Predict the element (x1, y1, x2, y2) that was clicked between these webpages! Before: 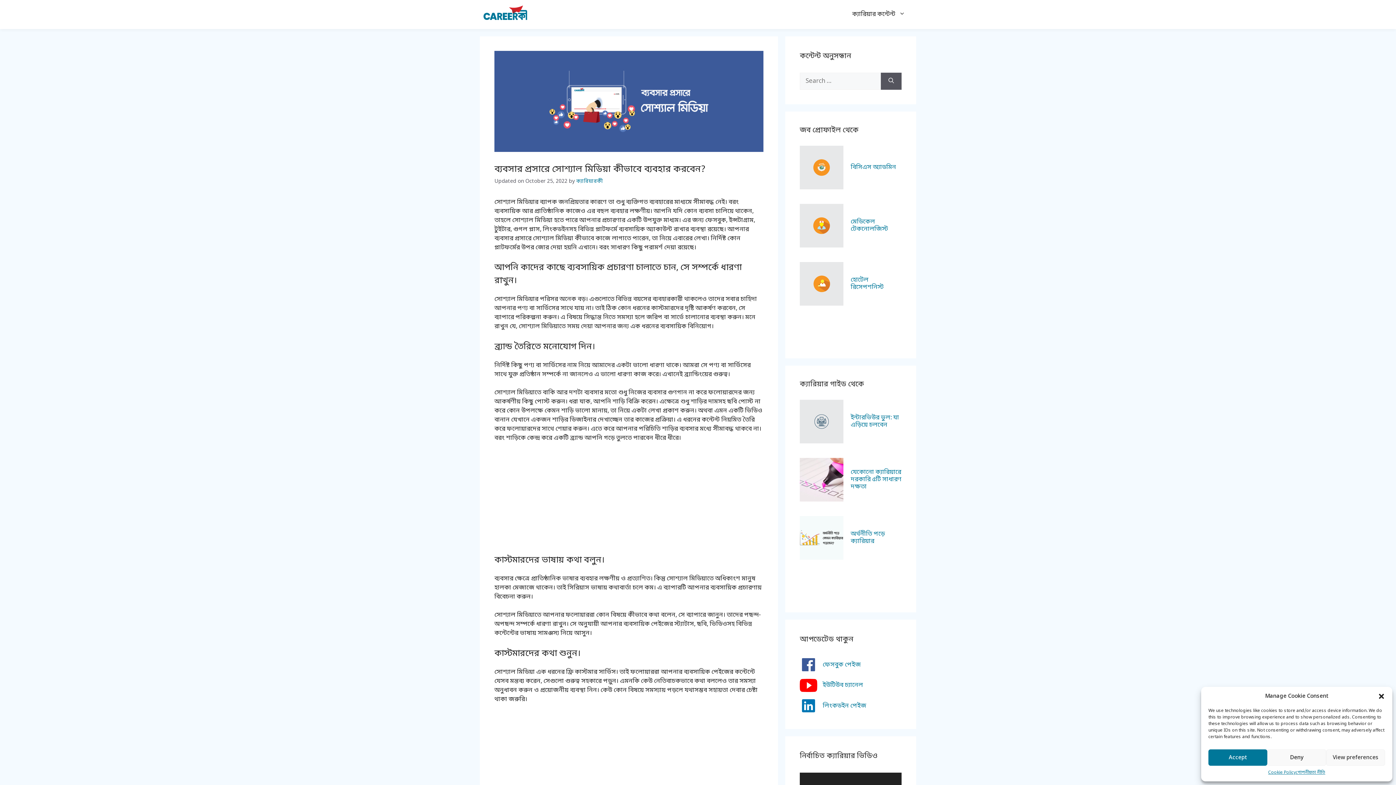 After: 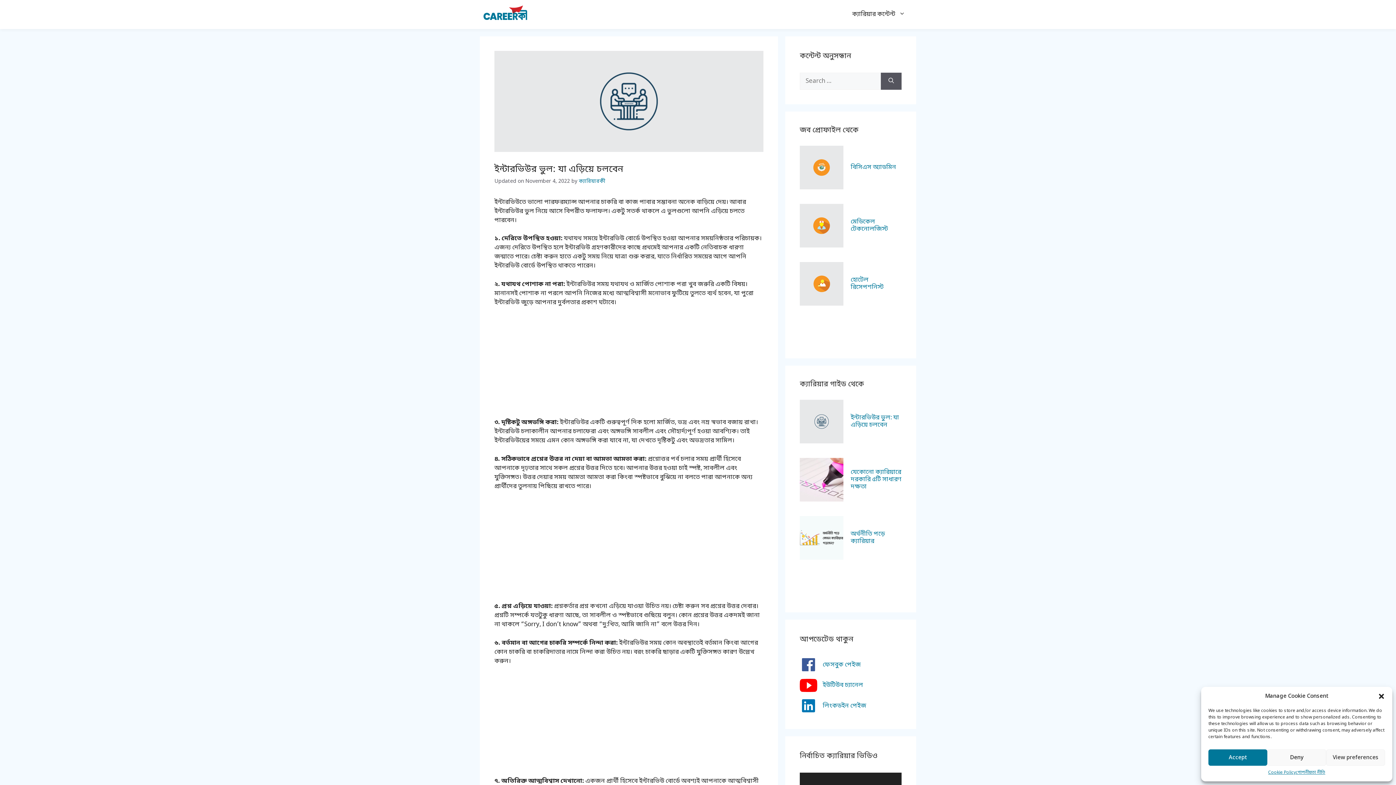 Action: label: ইন্টারভিউর ভুল: যা এড়িয়ে চলবেন bbox: (850, 413, 899, 429)